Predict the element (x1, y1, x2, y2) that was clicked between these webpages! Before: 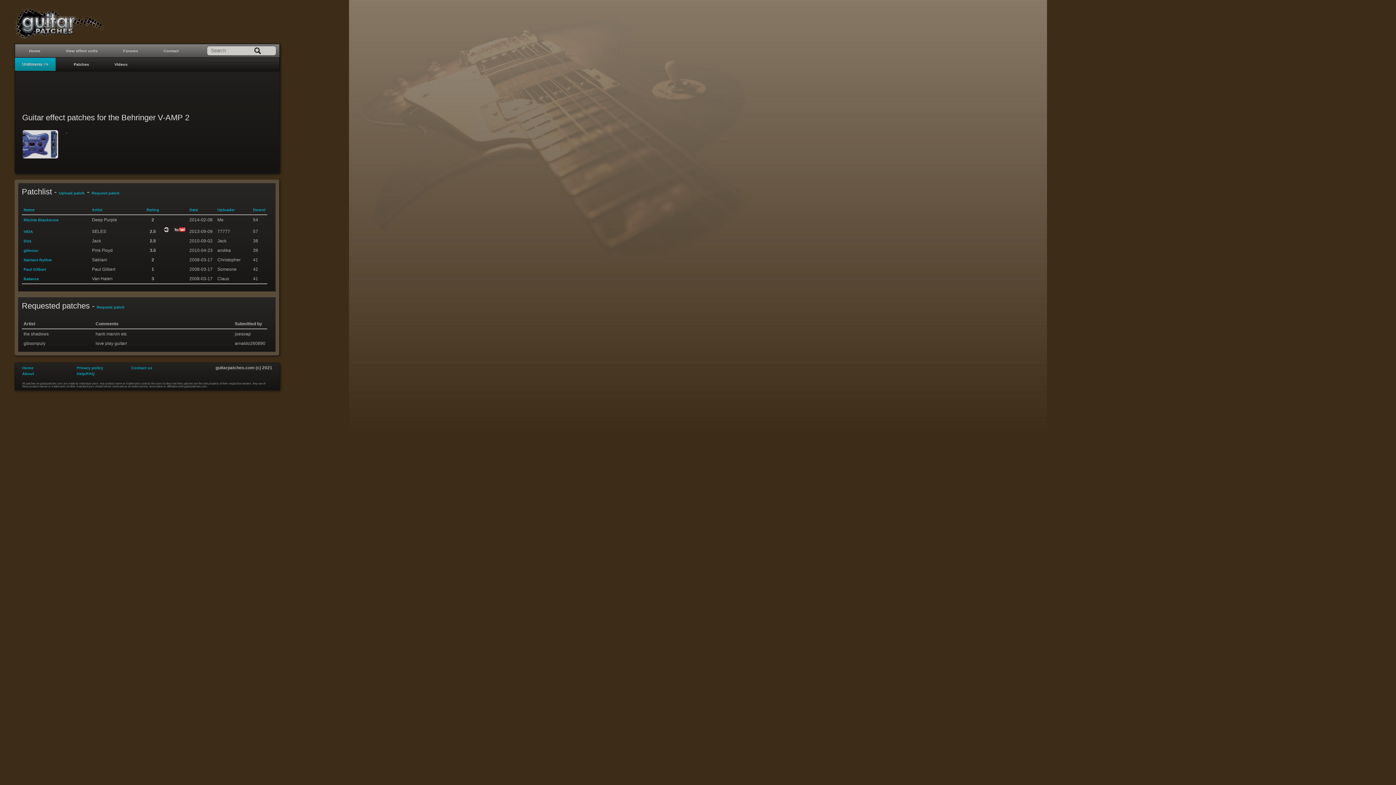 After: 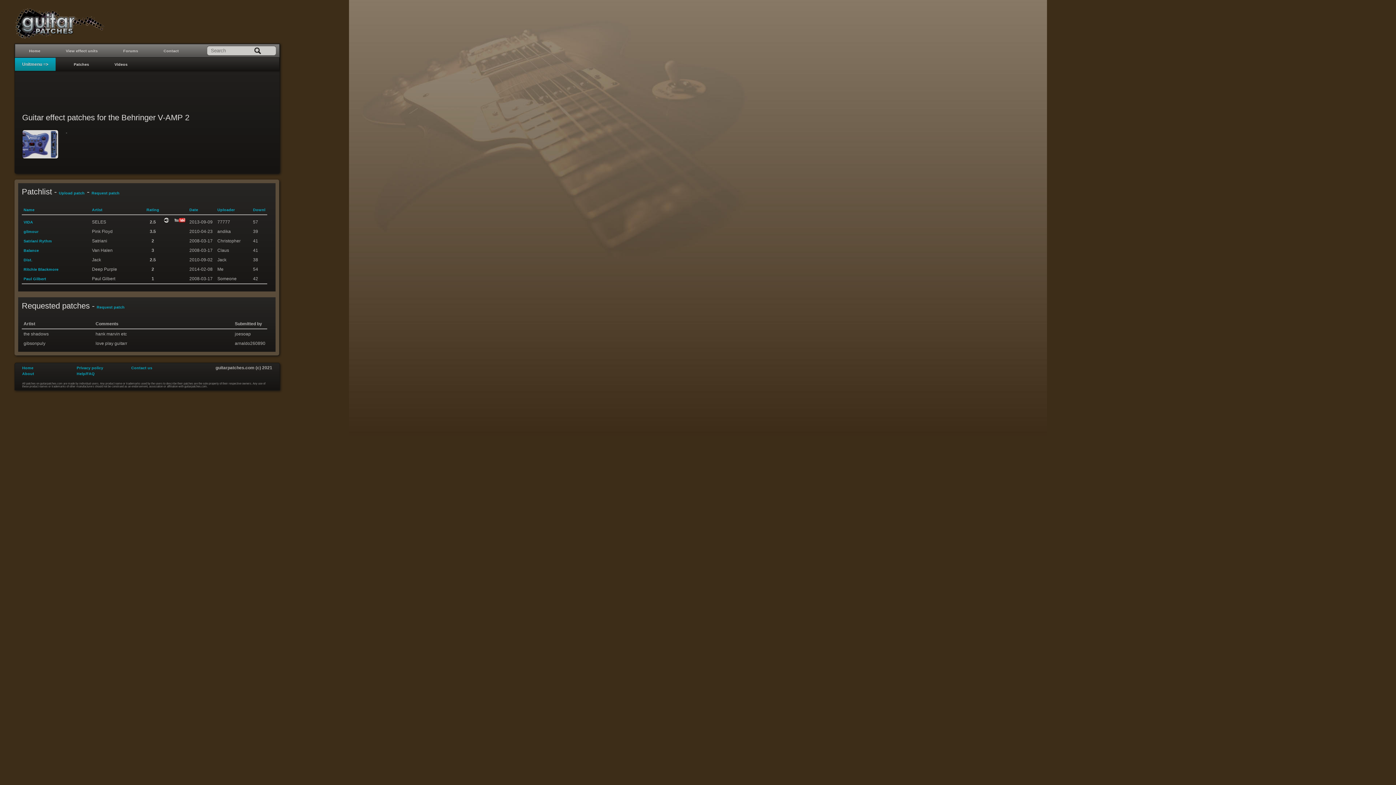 Action: label: Uploader bbox: (217, 207, 234, 212)